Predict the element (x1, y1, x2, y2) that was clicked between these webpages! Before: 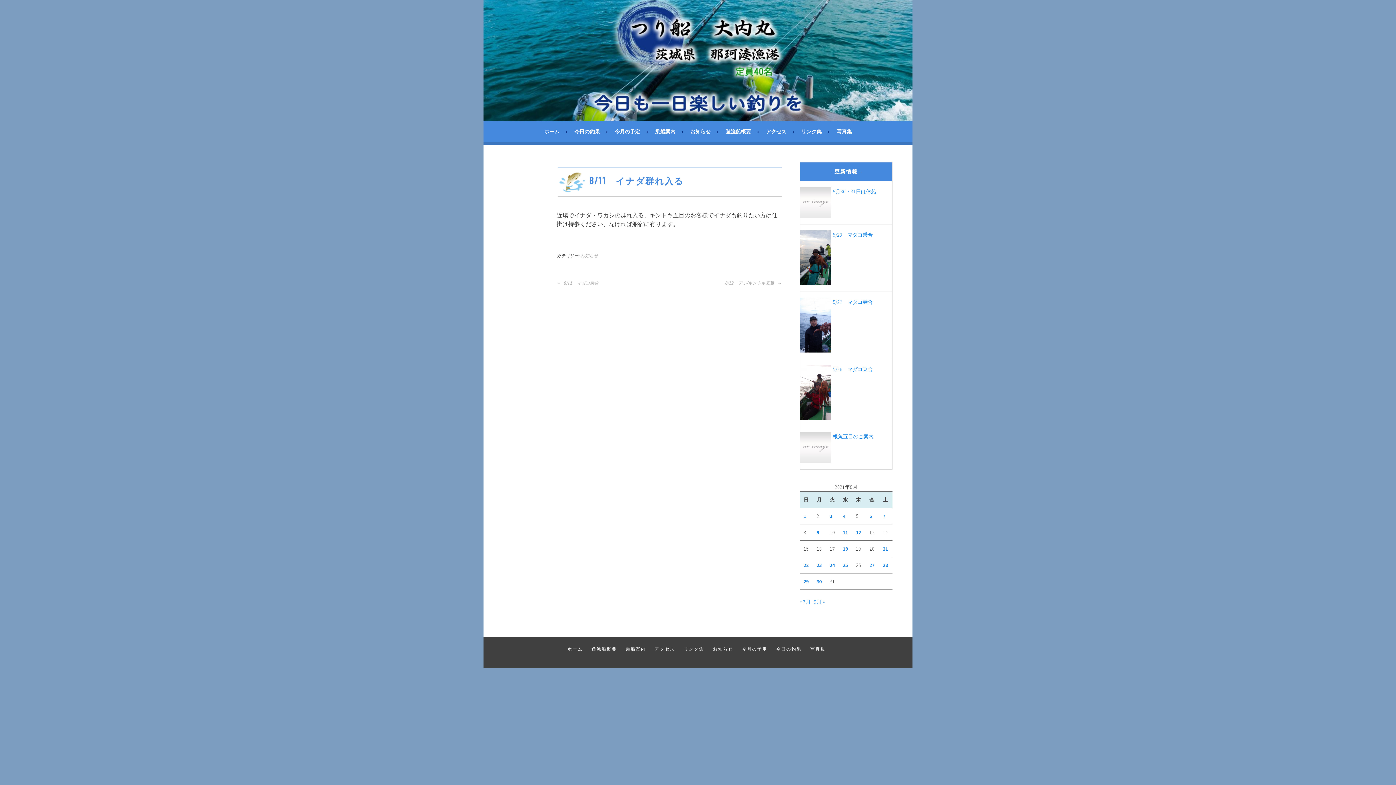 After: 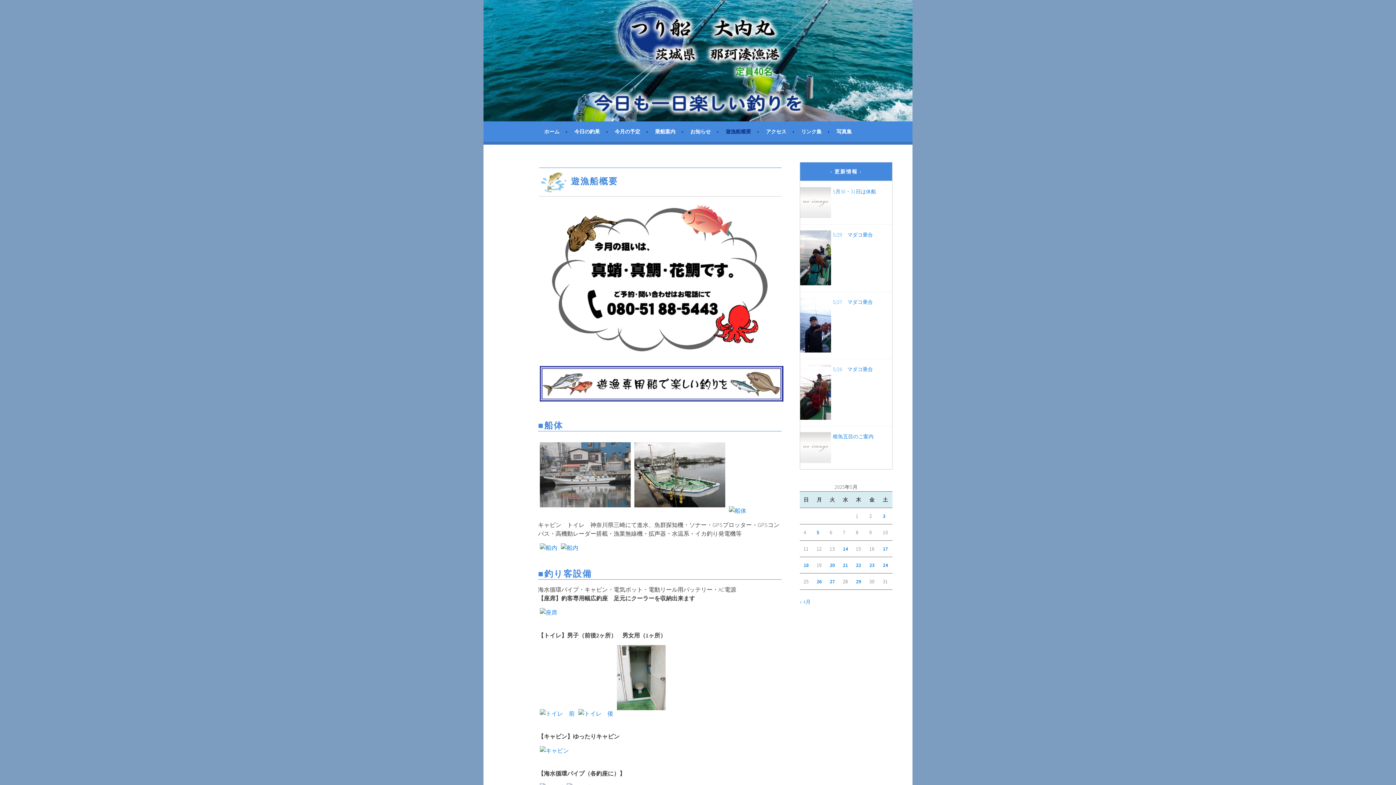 Action: bbox: (591, 646, 617, 651) label: 遊漁船概要